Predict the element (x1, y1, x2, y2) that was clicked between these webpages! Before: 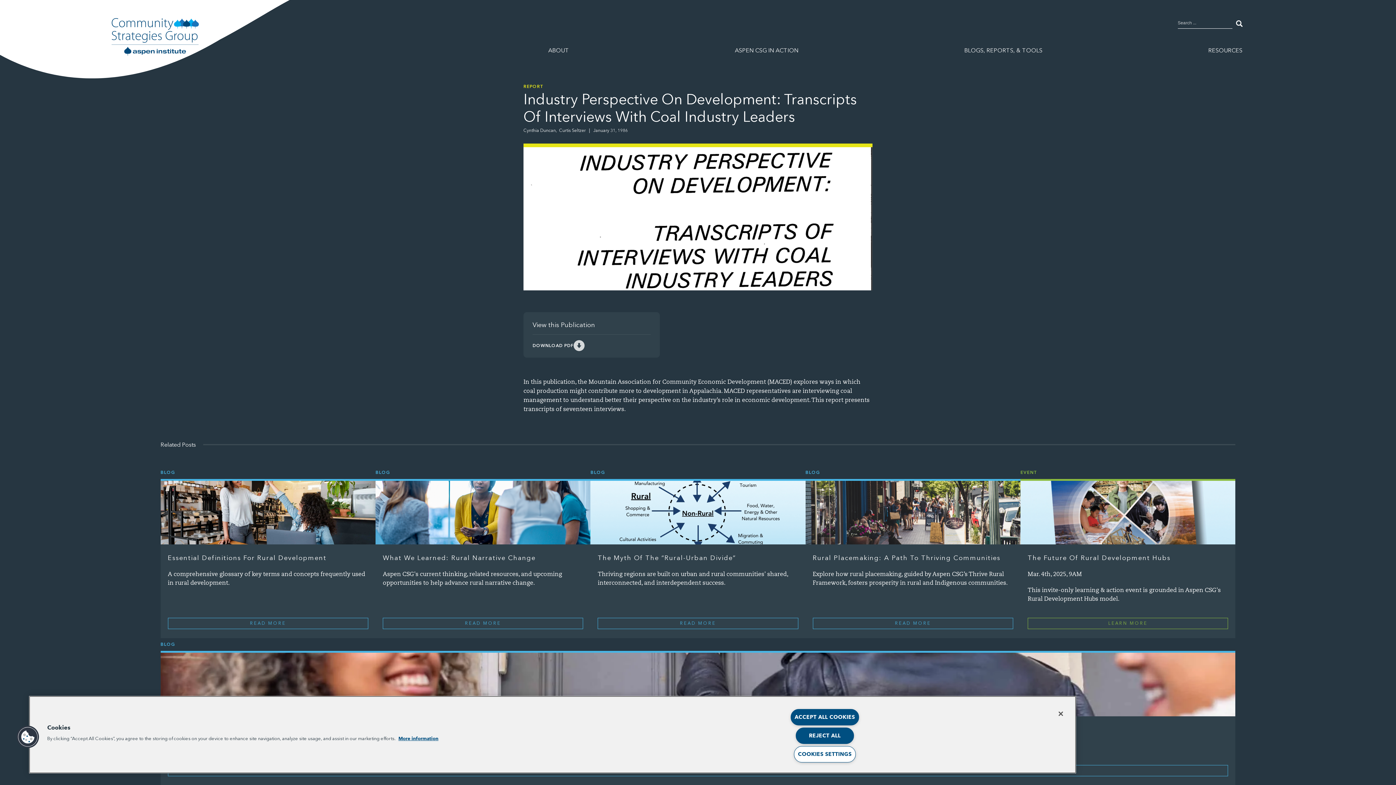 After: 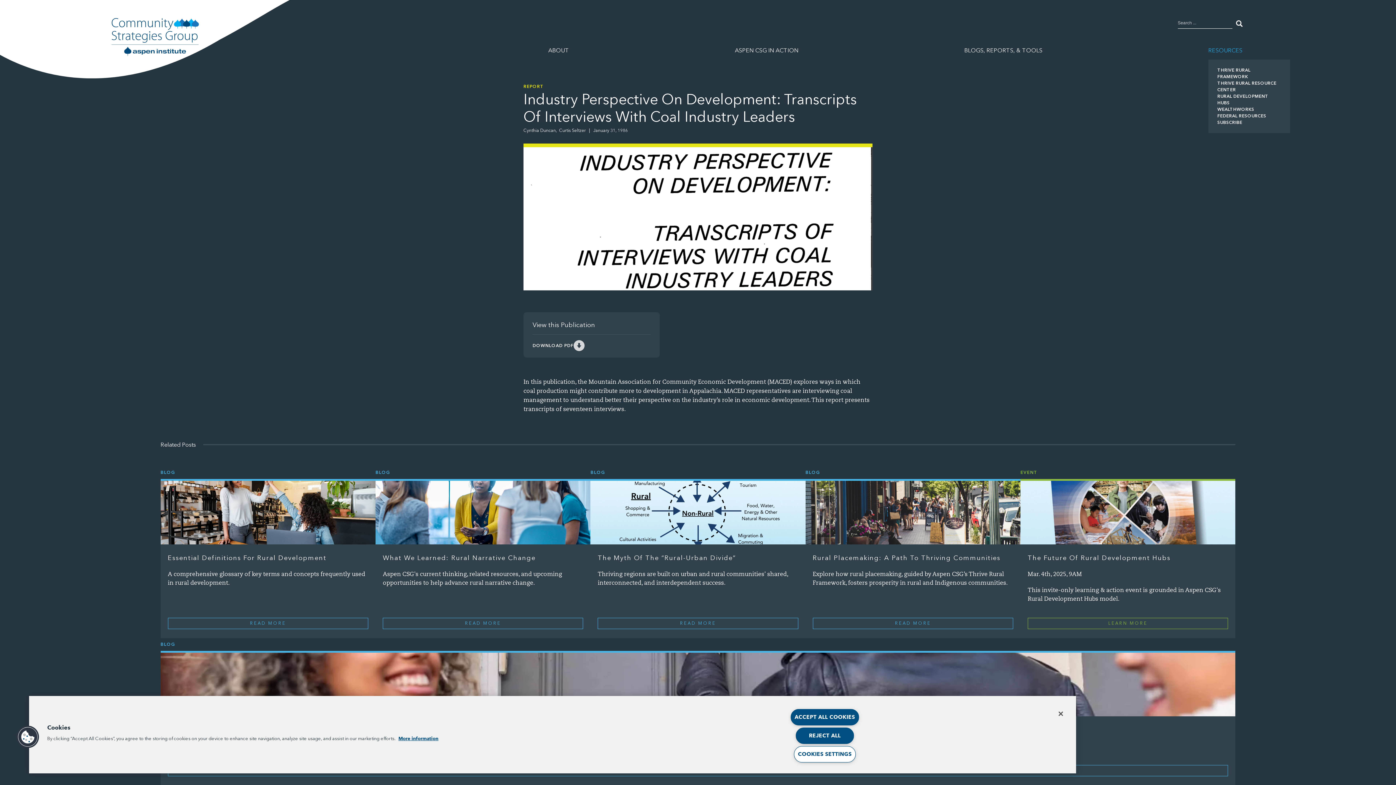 Action: bbox: (1208, 46, 1242, 64) label: RESOURCES